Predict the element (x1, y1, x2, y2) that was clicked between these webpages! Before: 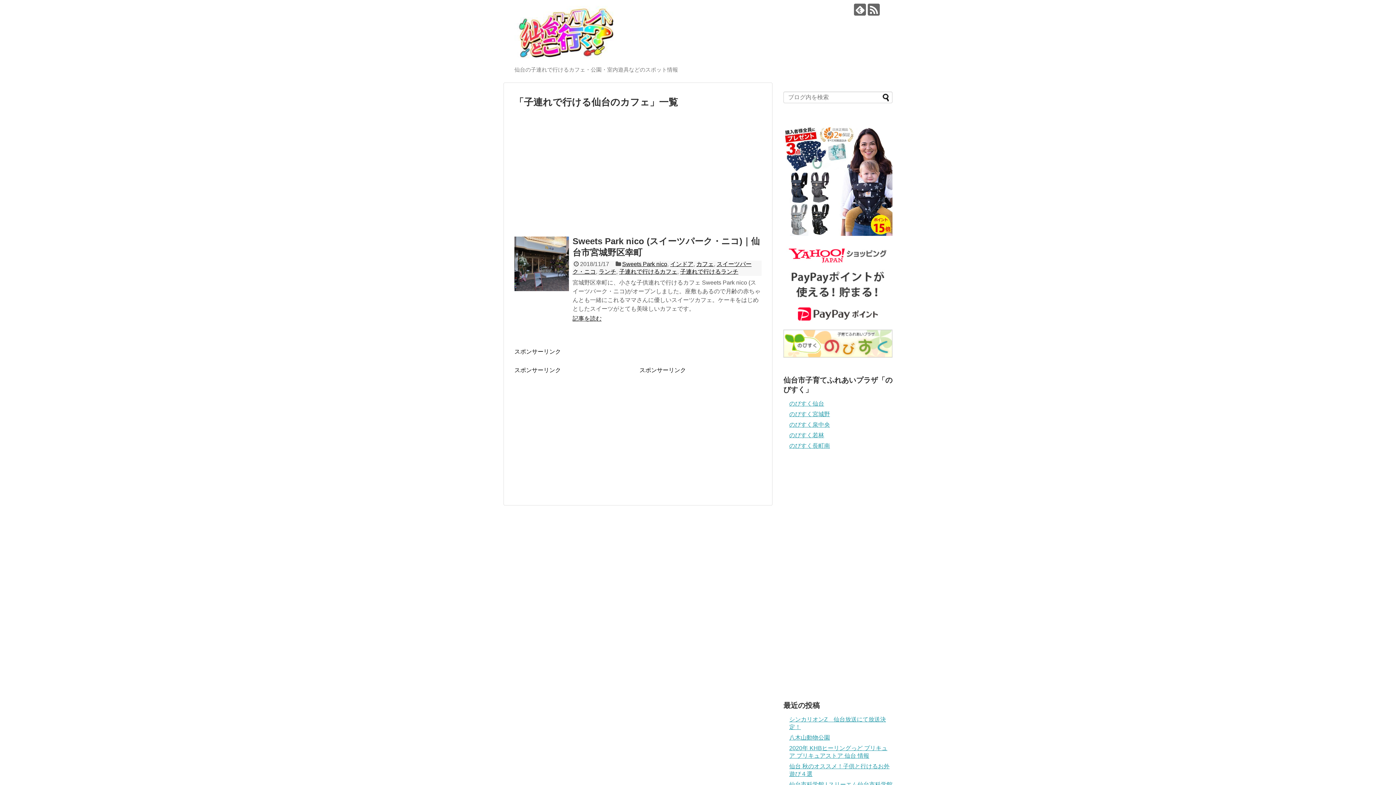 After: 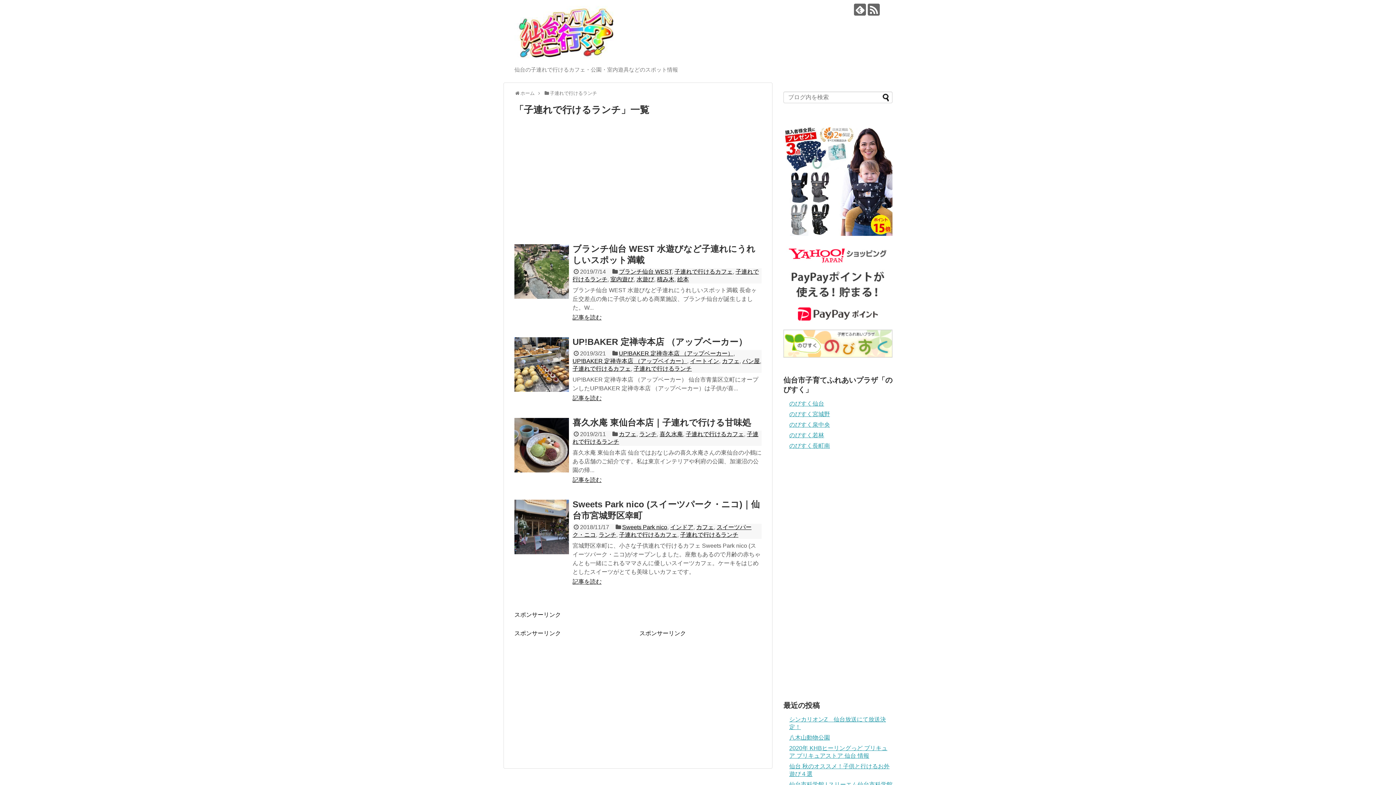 Action: bbox: (680, 268, 738, 275) label: 子連れで行けるランチ